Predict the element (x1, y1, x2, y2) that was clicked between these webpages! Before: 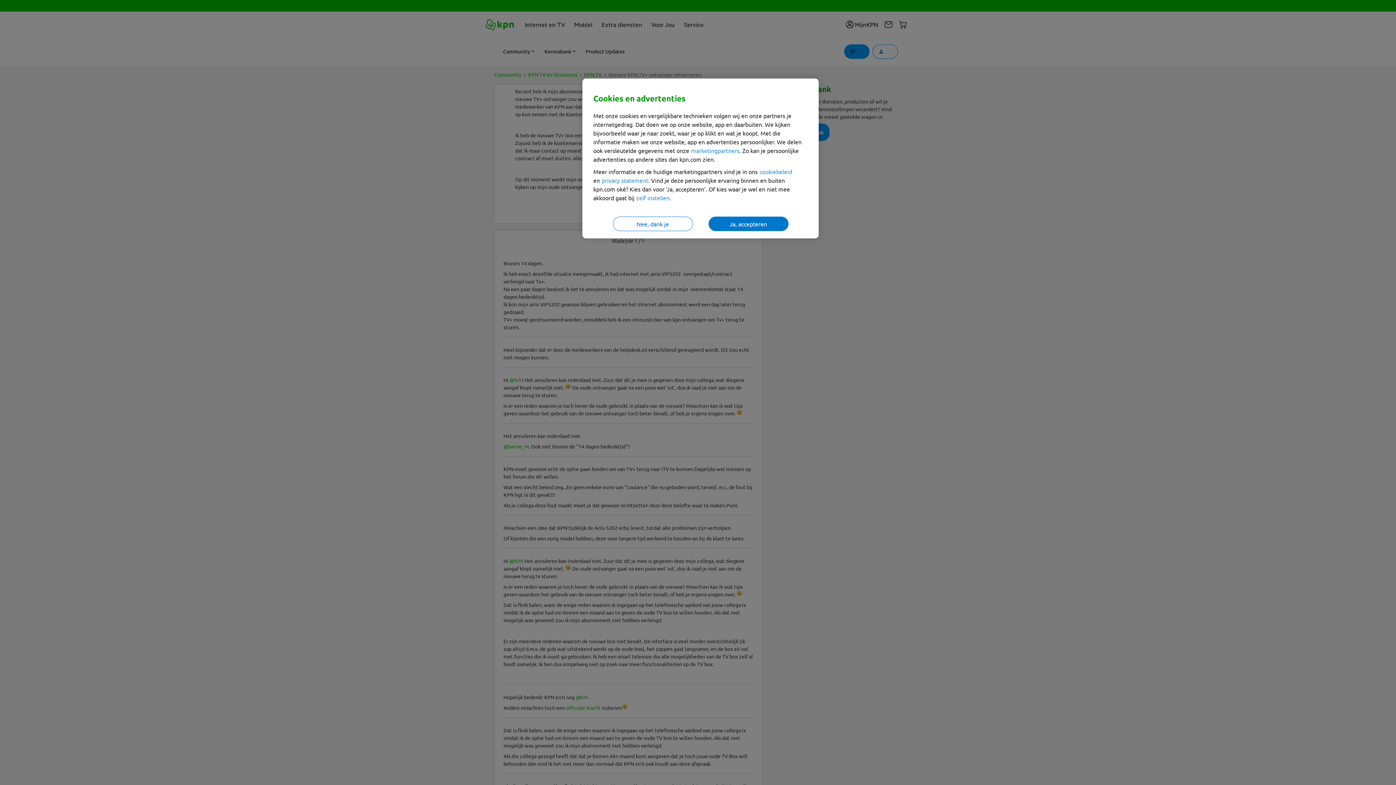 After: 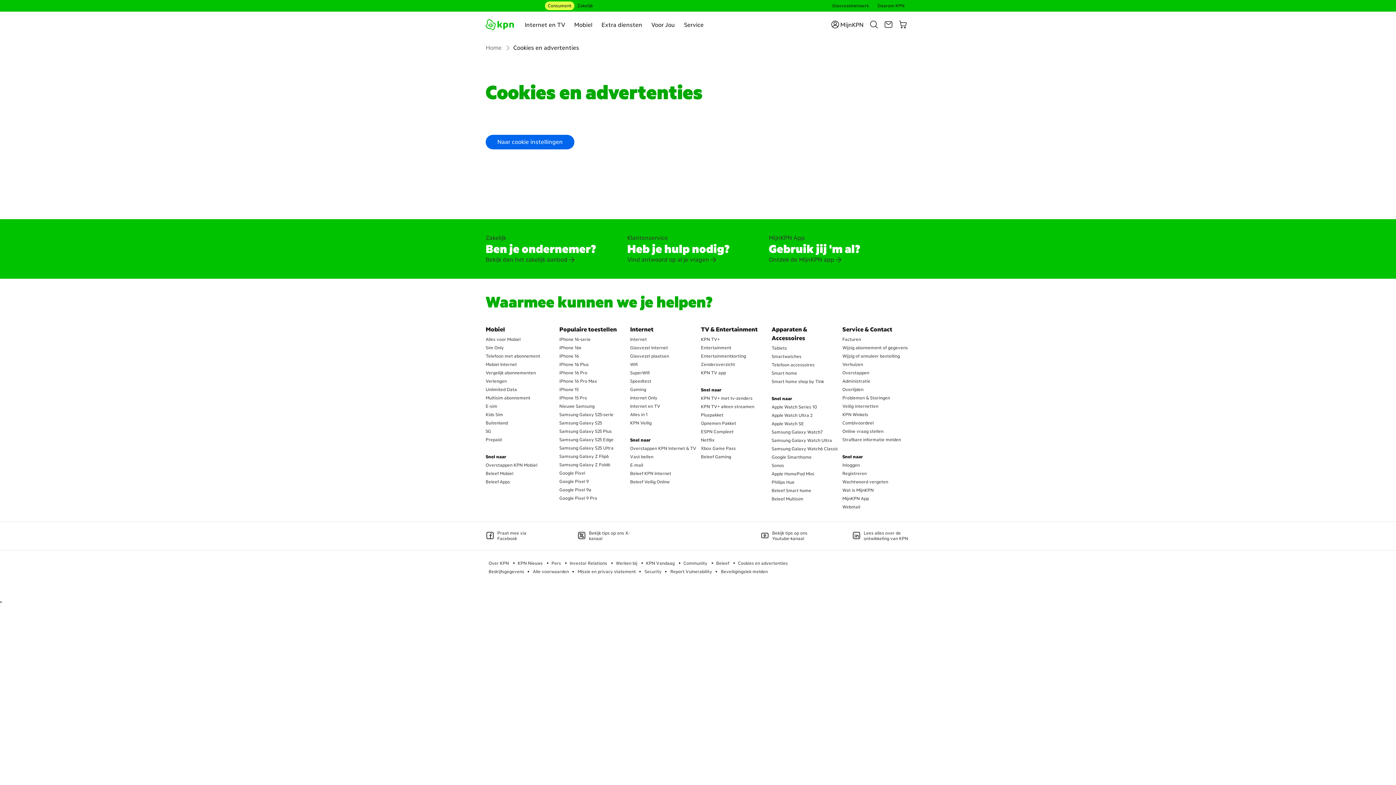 Action: bbox: (759, 168, 792, 175) label: cookiebeleid